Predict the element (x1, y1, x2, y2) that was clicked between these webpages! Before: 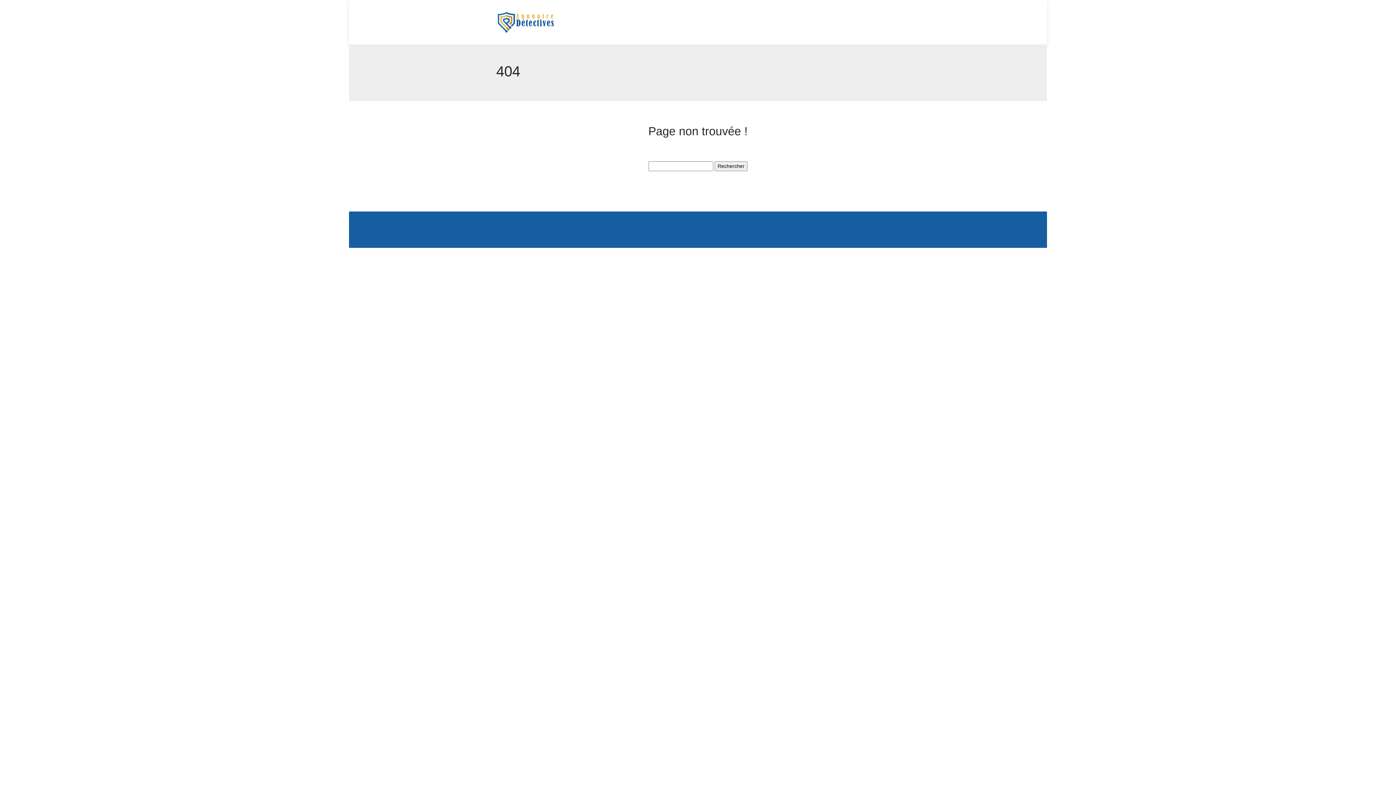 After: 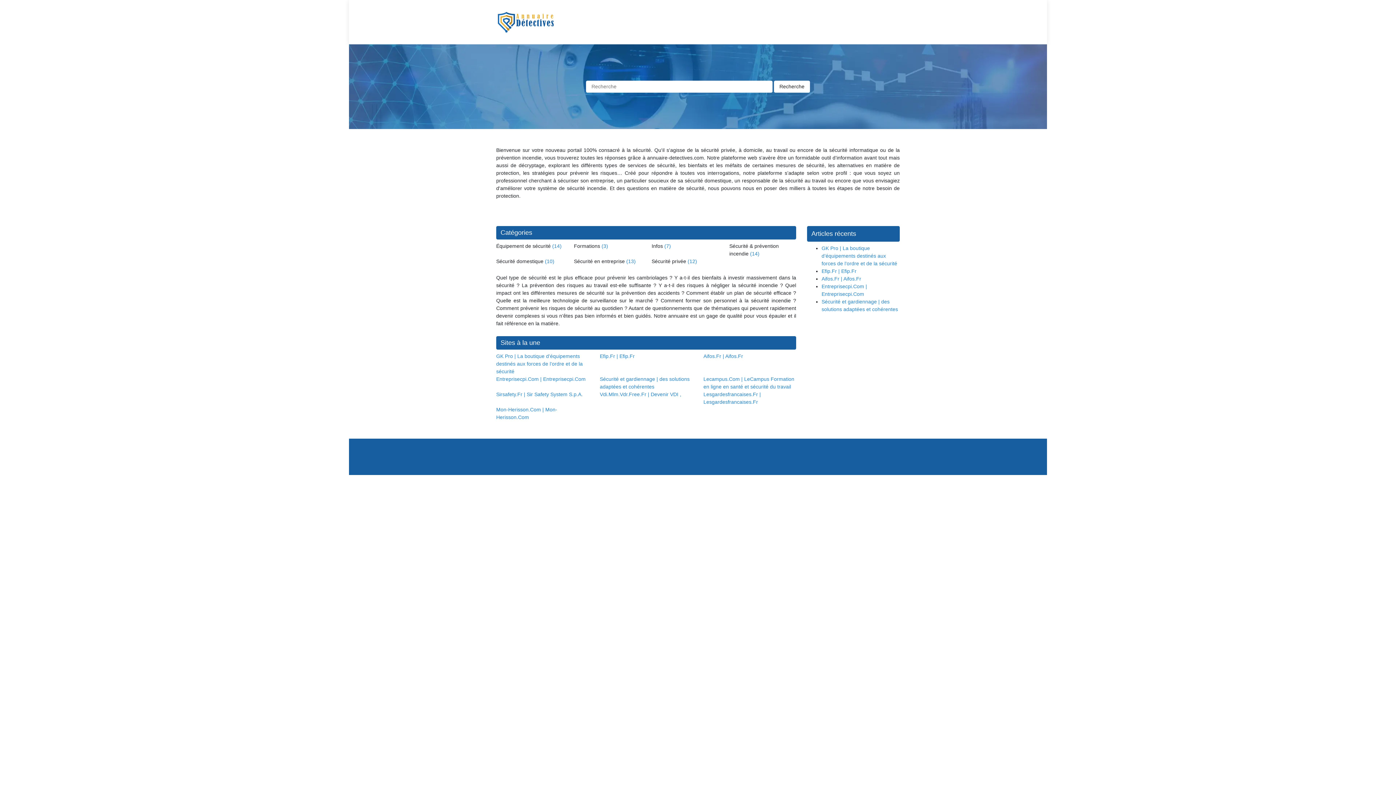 Action: bbox: (496, 10, 555, 34)